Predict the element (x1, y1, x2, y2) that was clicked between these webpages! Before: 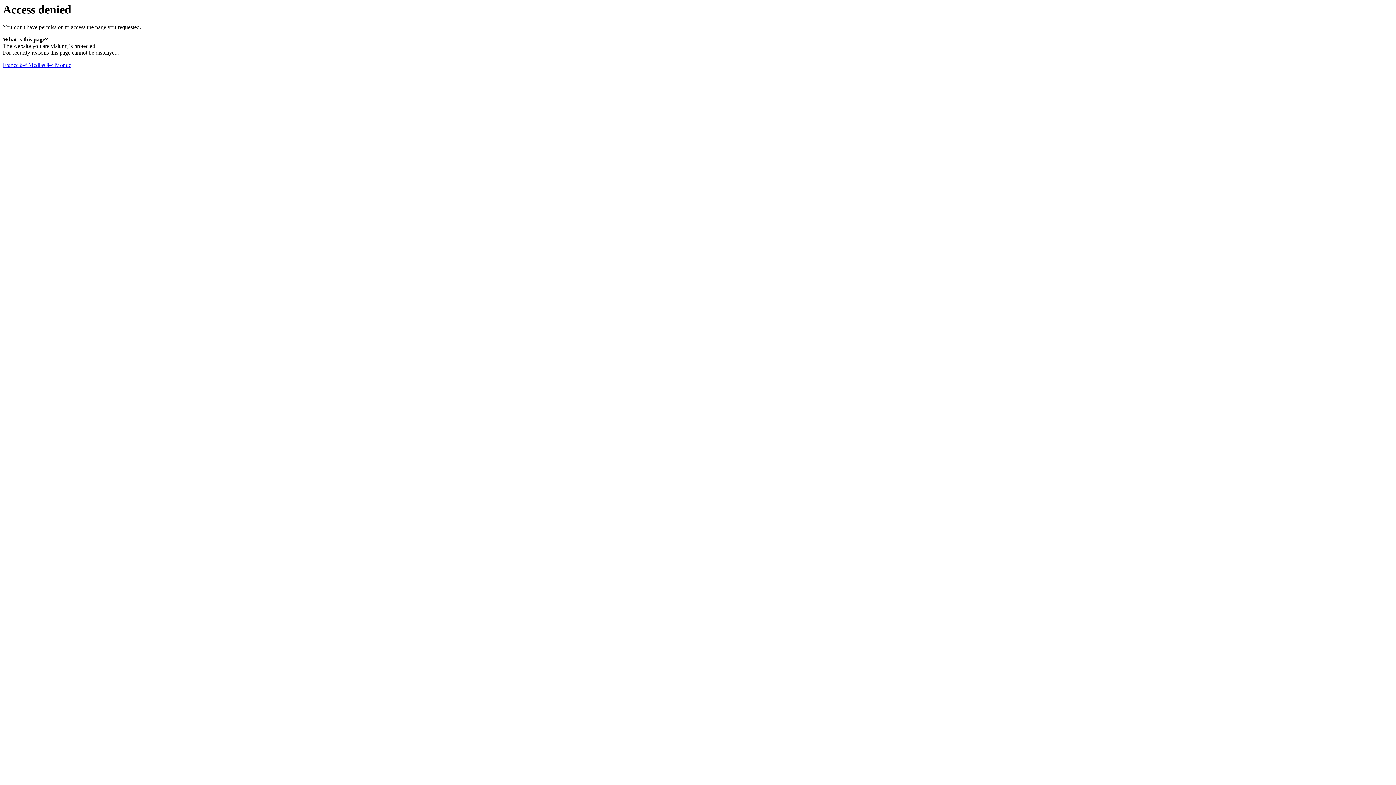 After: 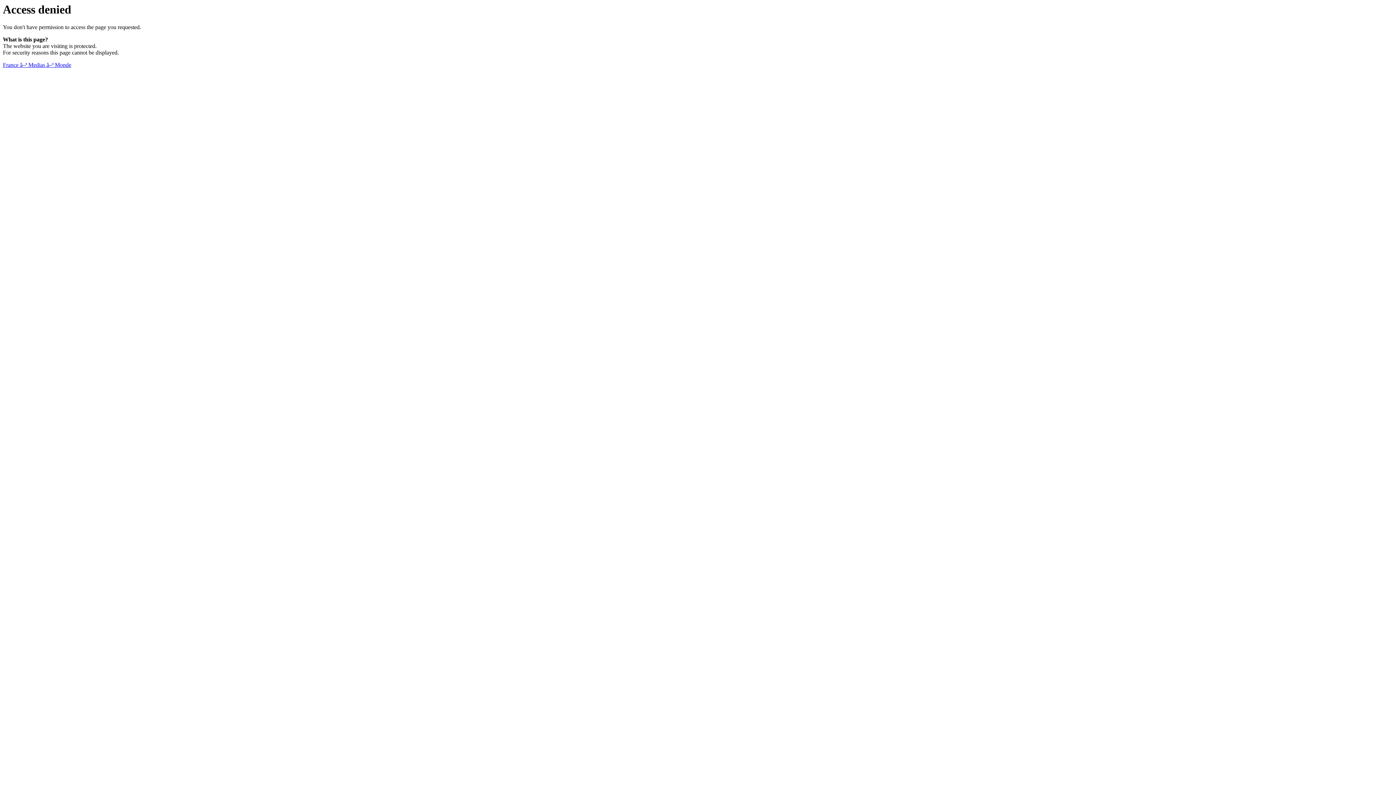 Action: bbox: (2, 61, 71, 68) label: France â–ª Medias â–ª Monde